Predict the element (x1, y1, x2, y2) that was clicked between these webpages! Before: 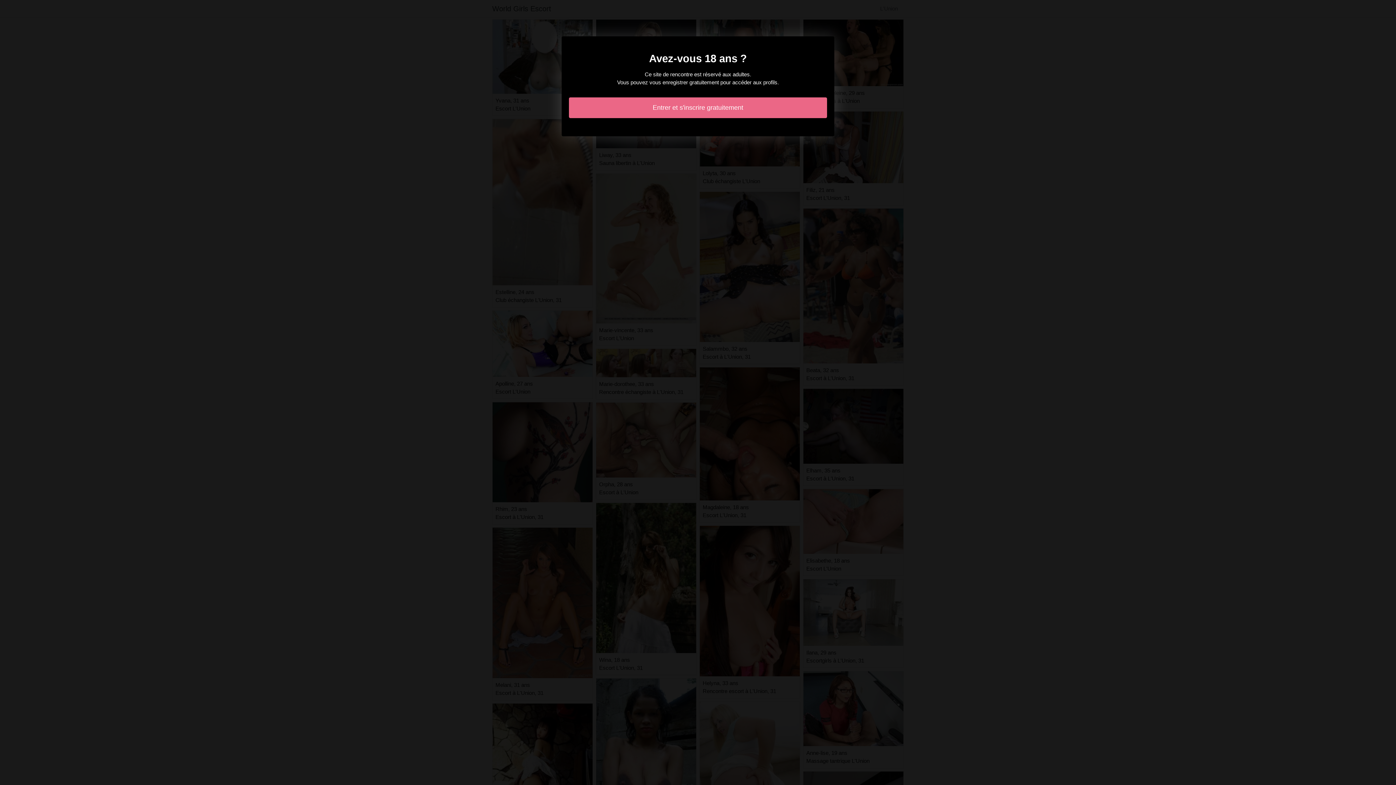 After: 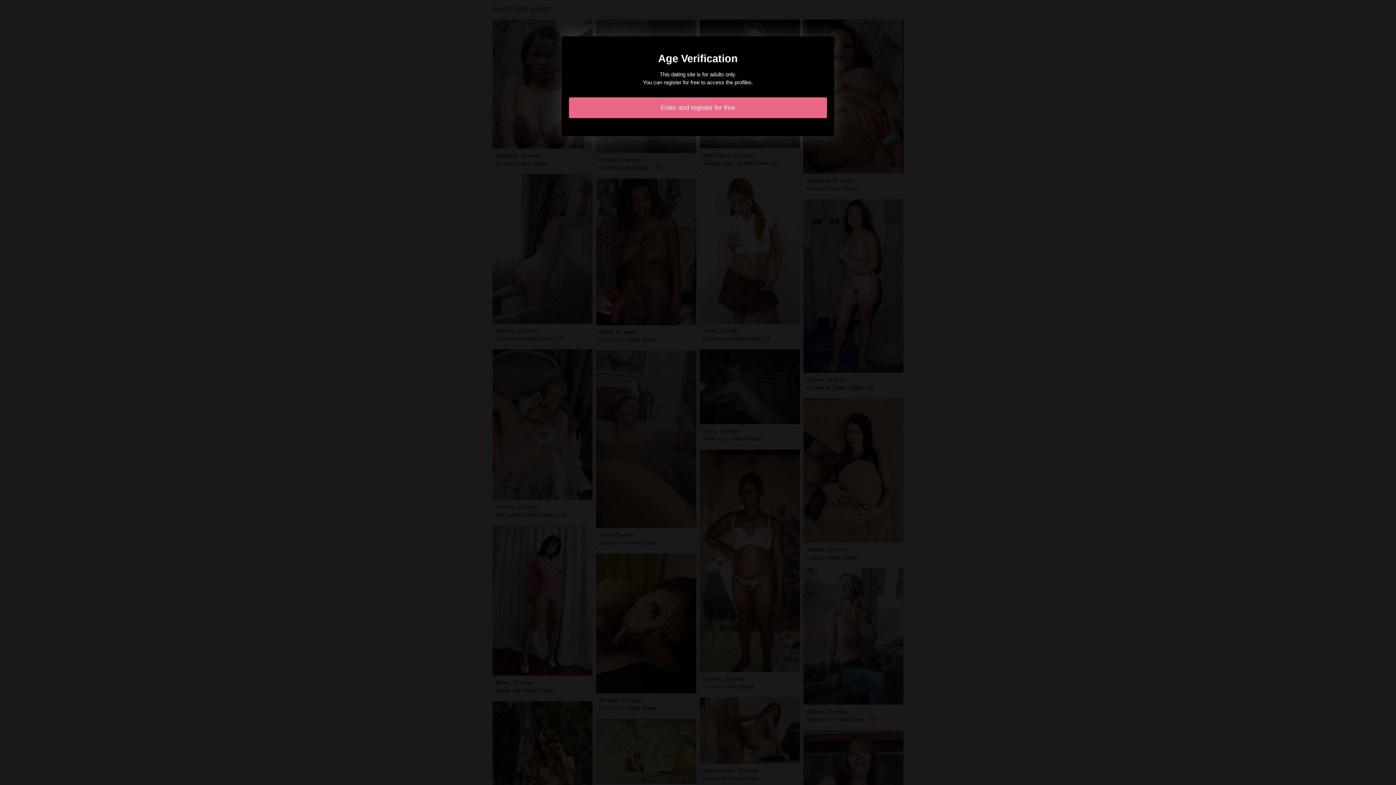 Action: label: Entrer et s'inscrire gratuitement bbox: (569, 97, 827, 118)